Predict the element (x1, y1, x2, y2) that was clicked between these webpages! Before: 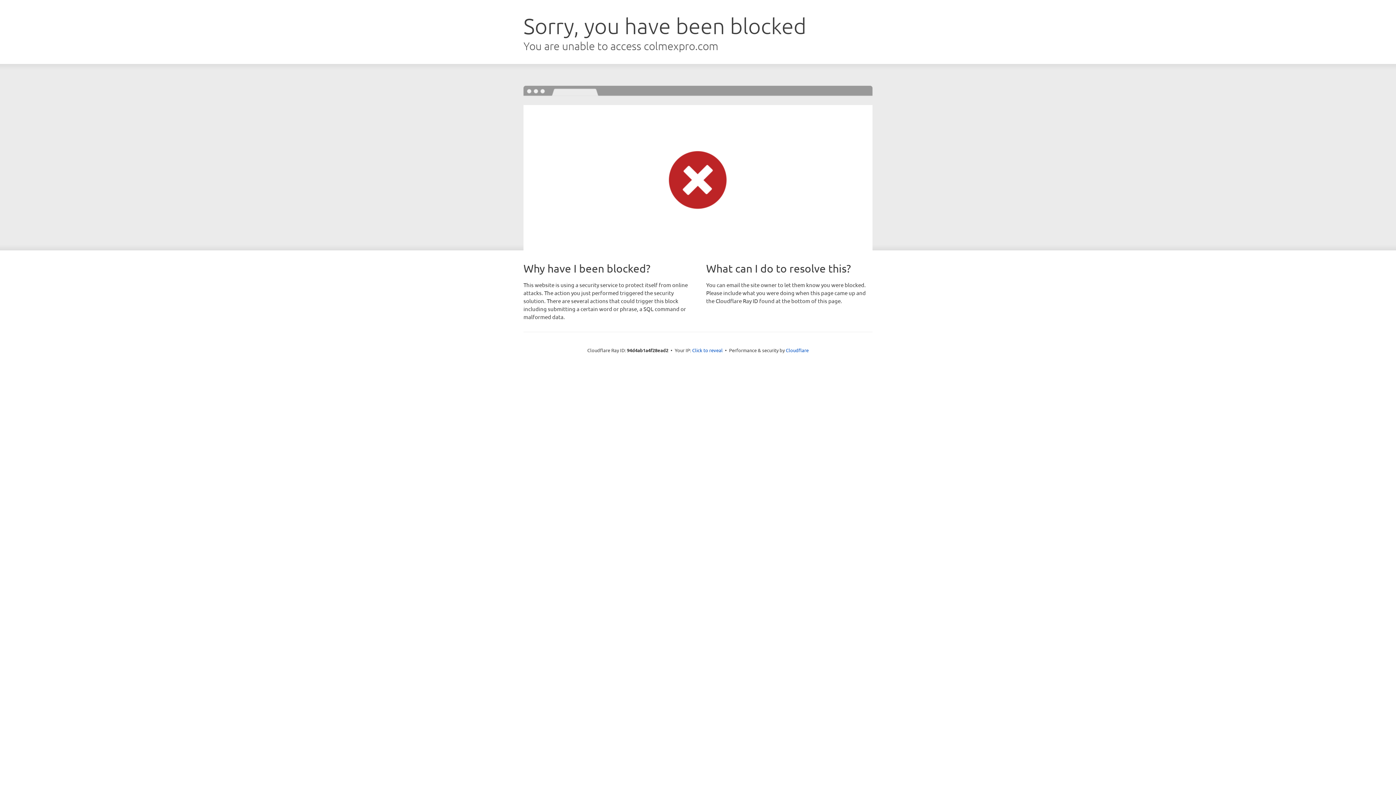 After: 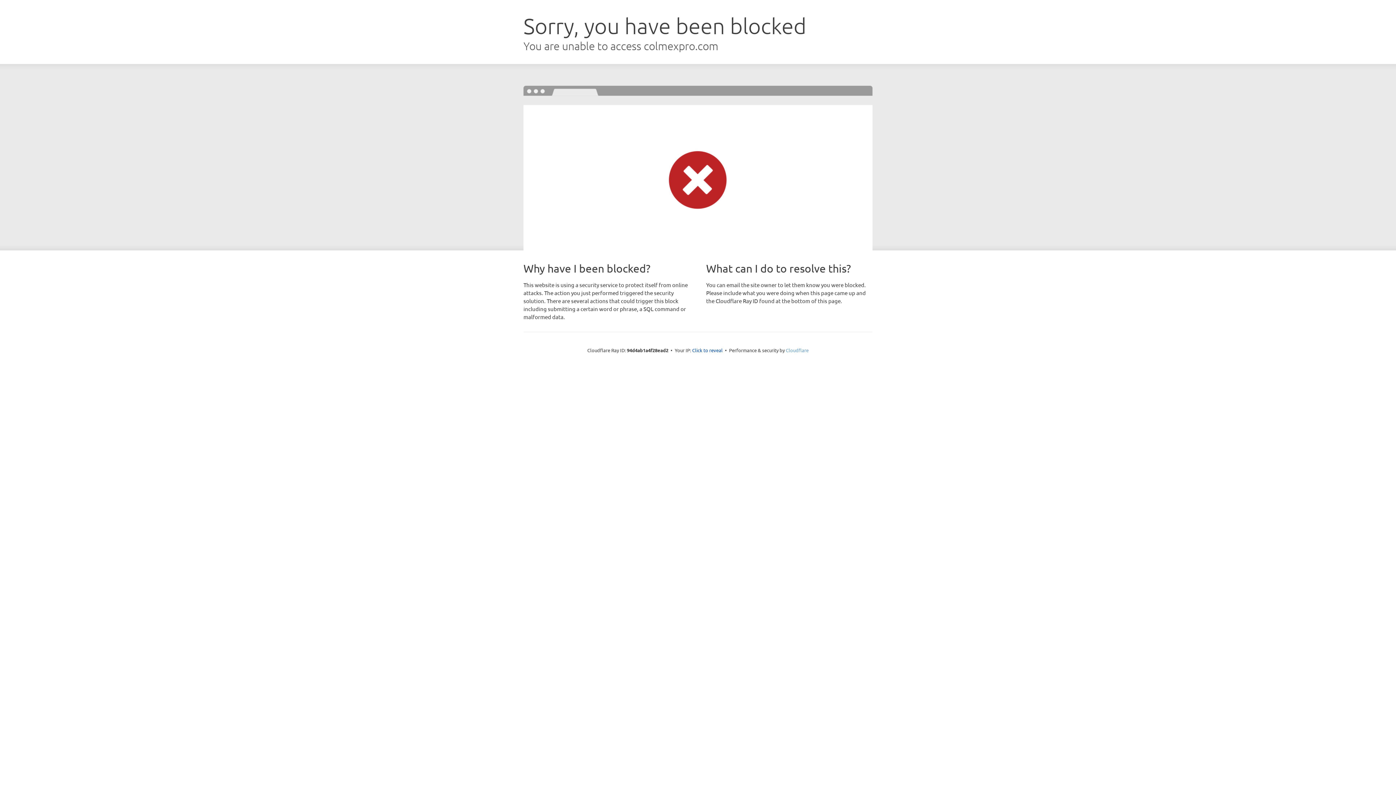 Action: bbox: (786, 347, 808, 353) label: Cloudflare